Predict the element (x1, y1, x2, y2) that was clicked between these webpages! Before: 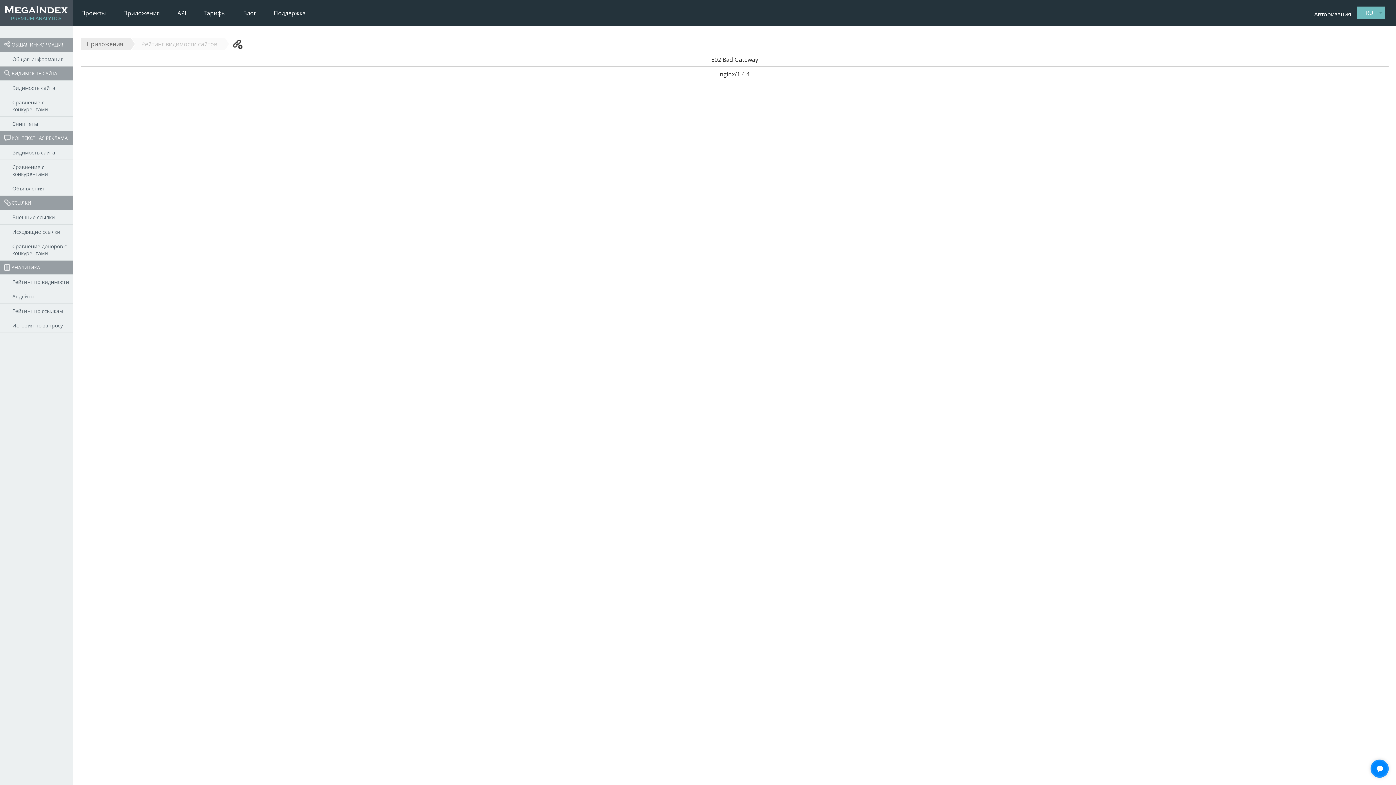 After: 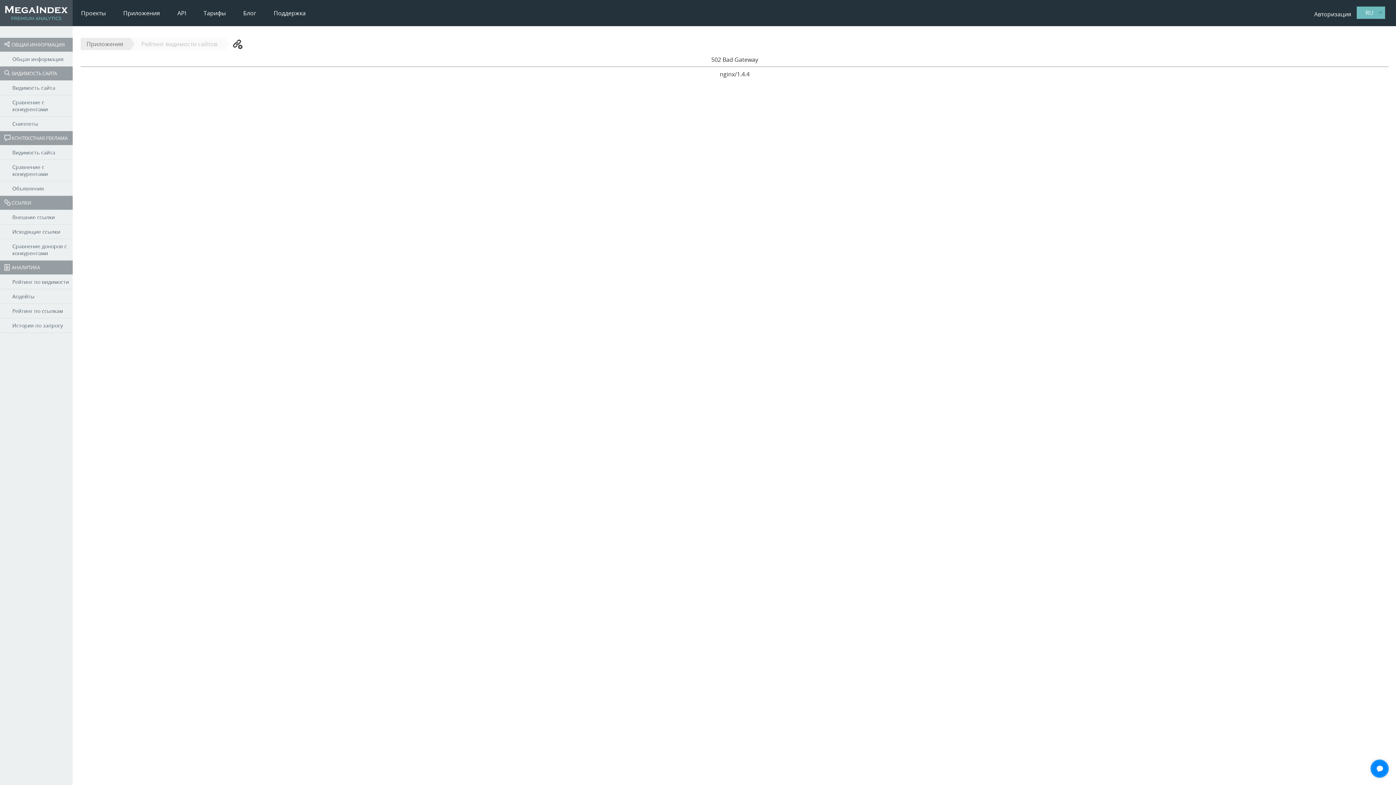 Action: bbox: (229, 39, 242, 49)